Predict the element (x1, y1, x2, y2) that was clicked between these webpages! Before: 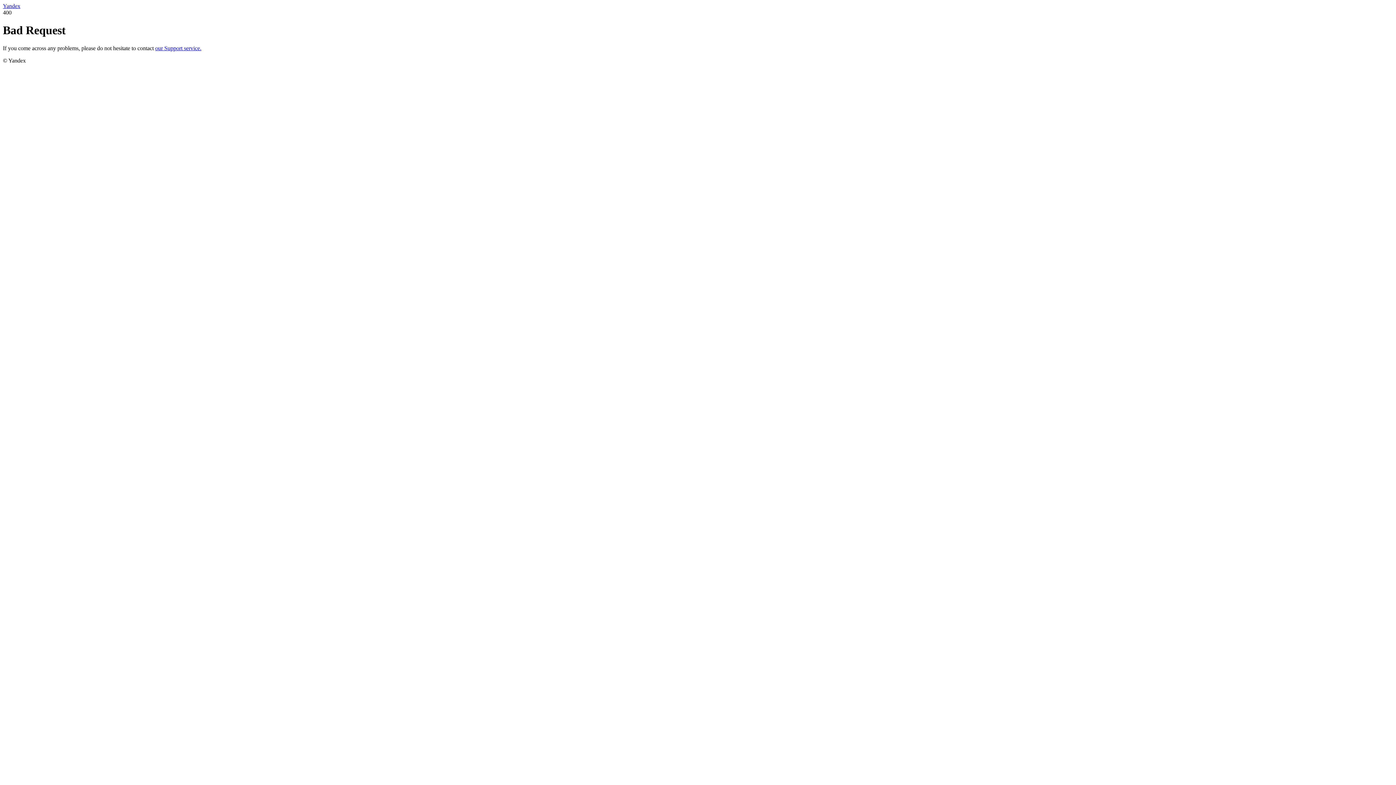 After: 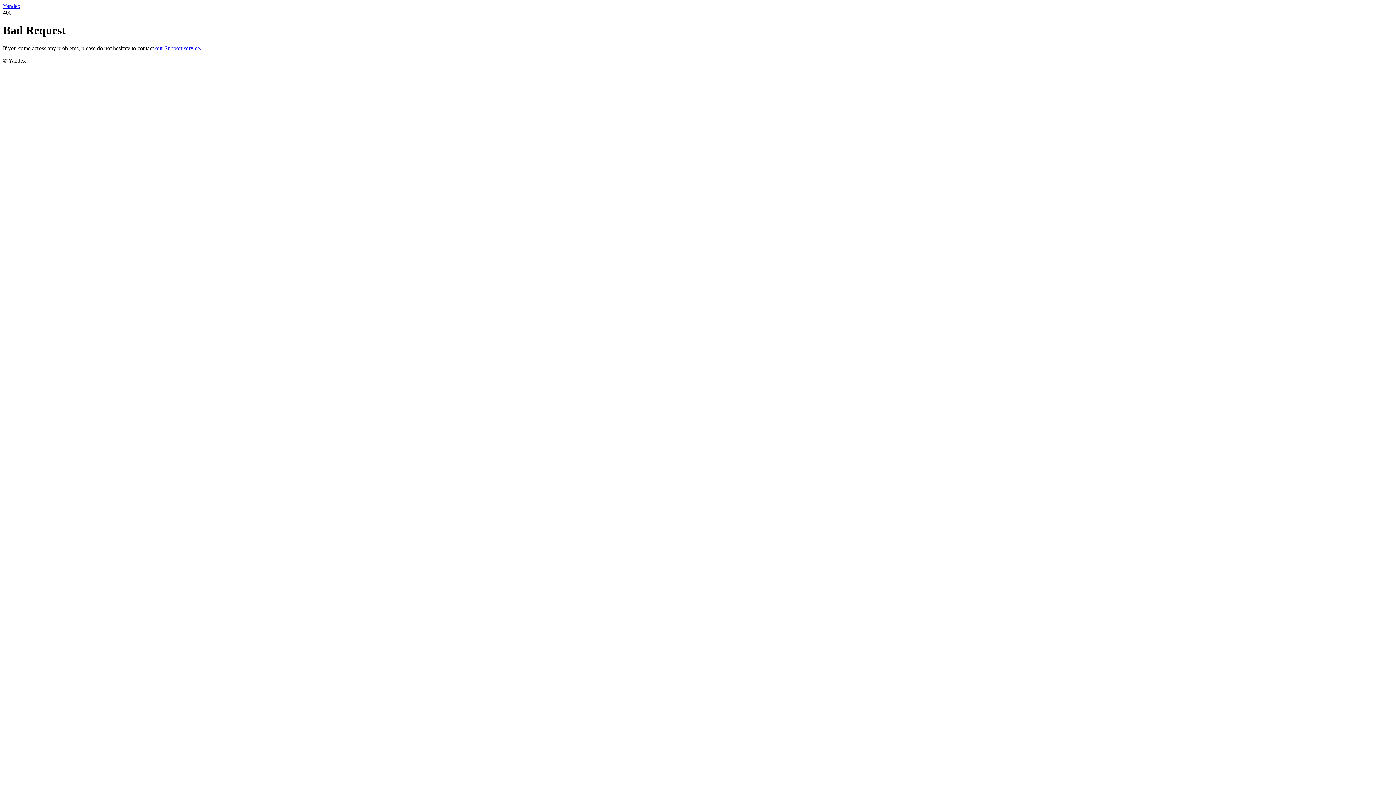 Action: label: Yandex bbox: (2, 2, 20, 9)